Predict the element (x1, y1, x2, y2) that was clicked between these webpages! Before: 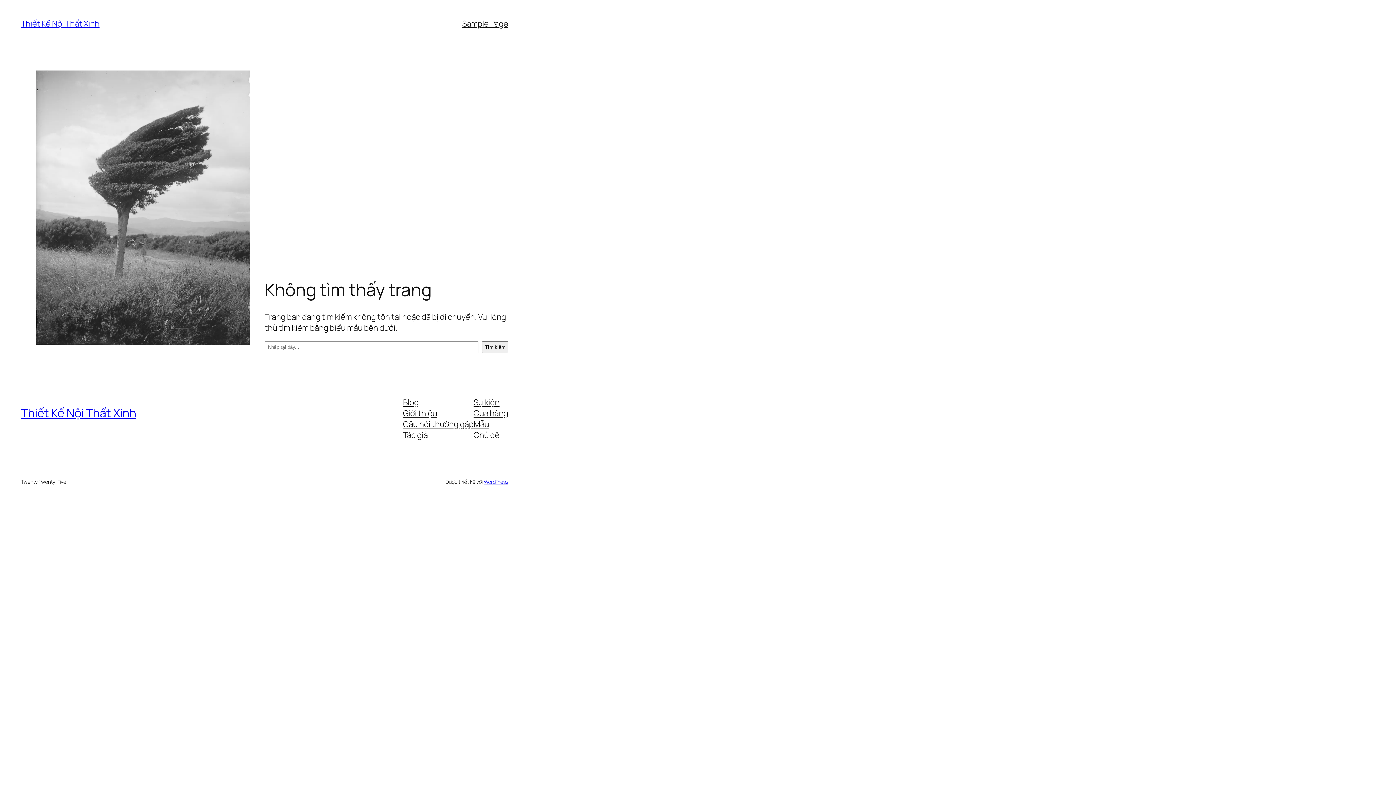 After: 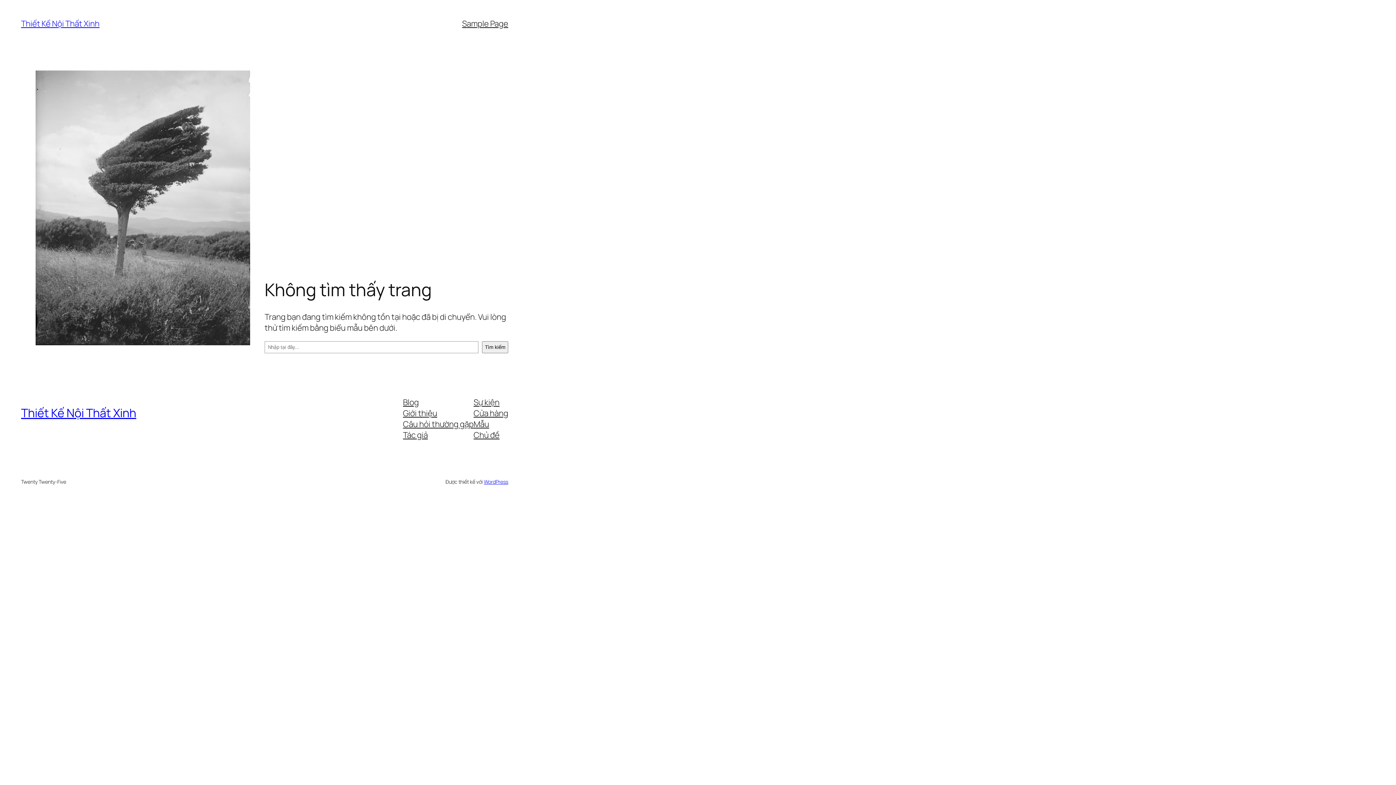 Action: label: Blog bbox: (403, 396, 418, 407)